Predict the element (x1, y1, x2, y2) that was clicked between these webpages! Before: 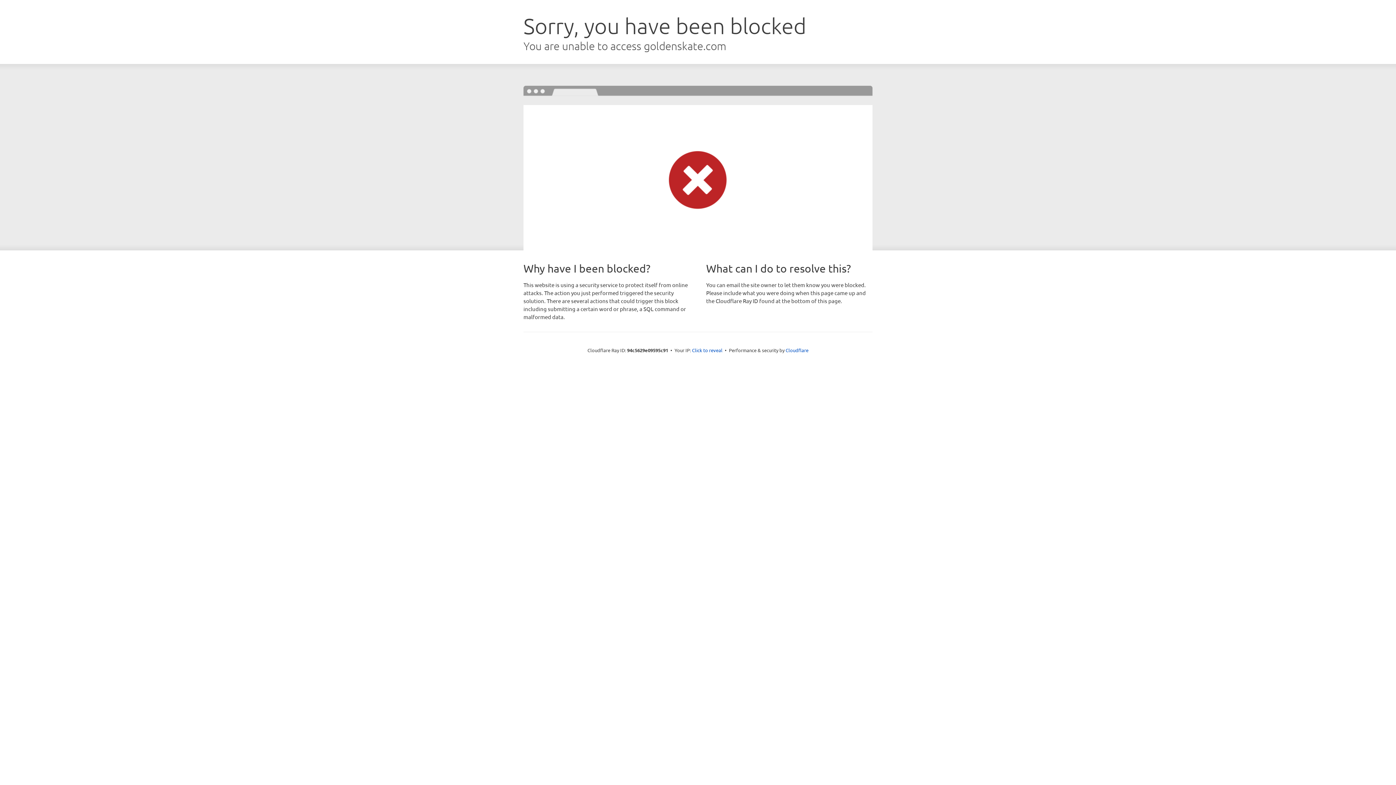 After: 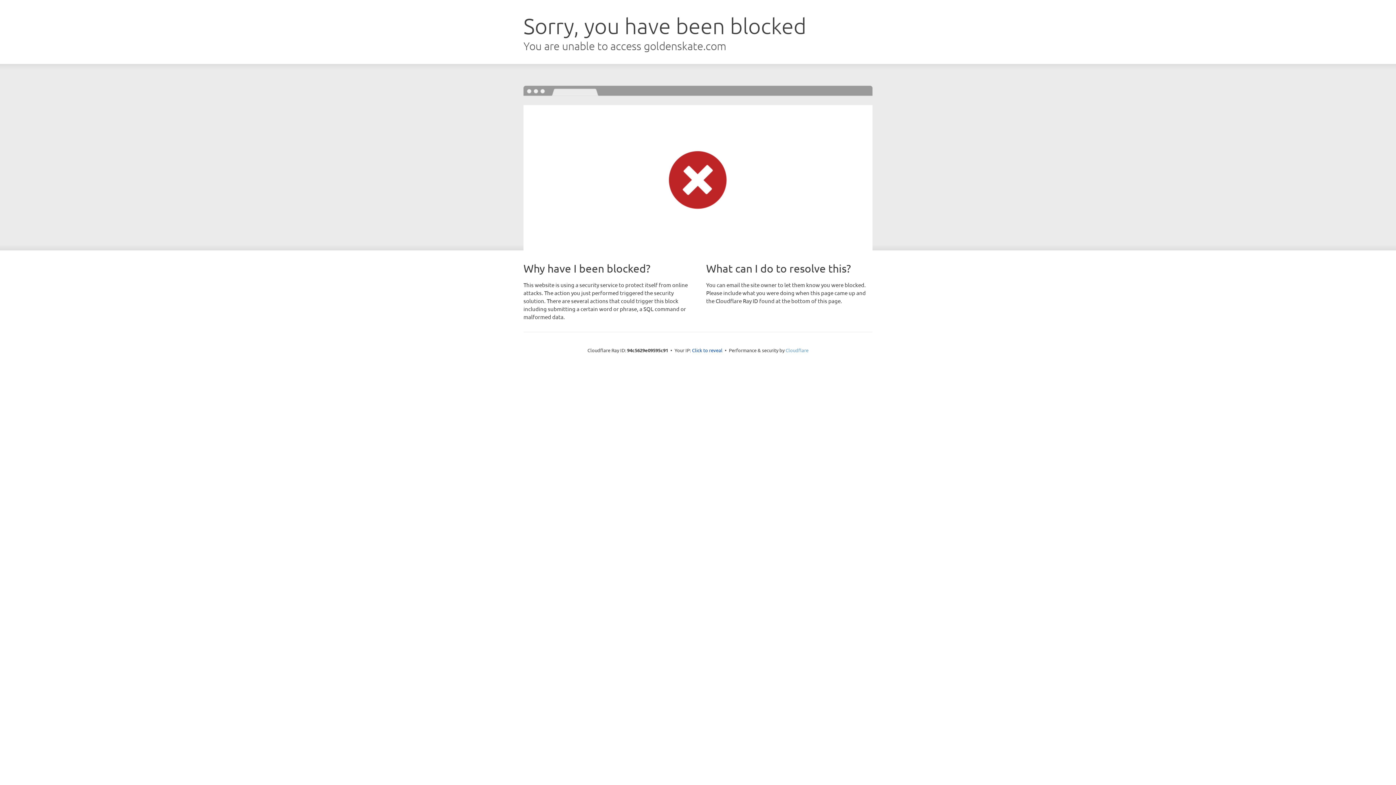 Action: bbox: (785, 347, 808, 353) label: Cloudflare